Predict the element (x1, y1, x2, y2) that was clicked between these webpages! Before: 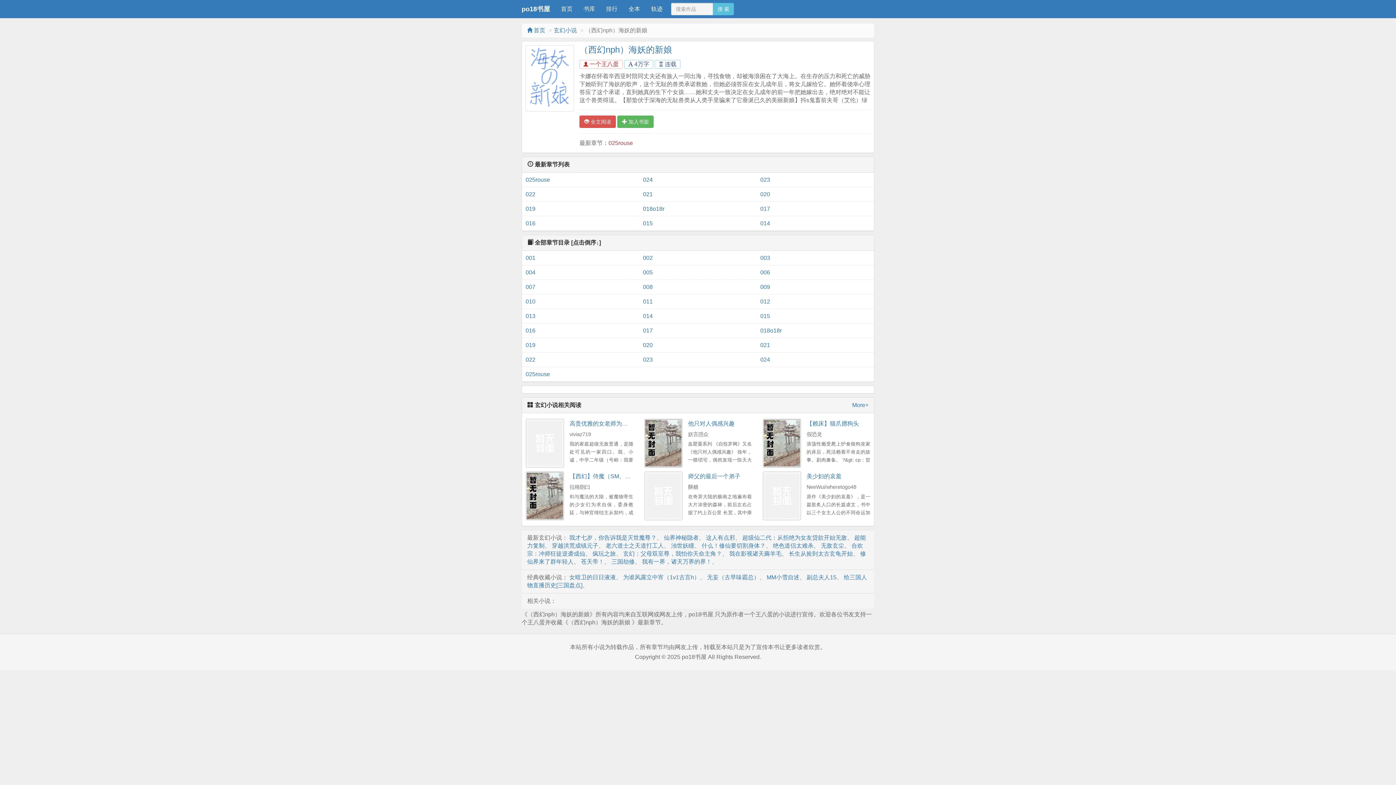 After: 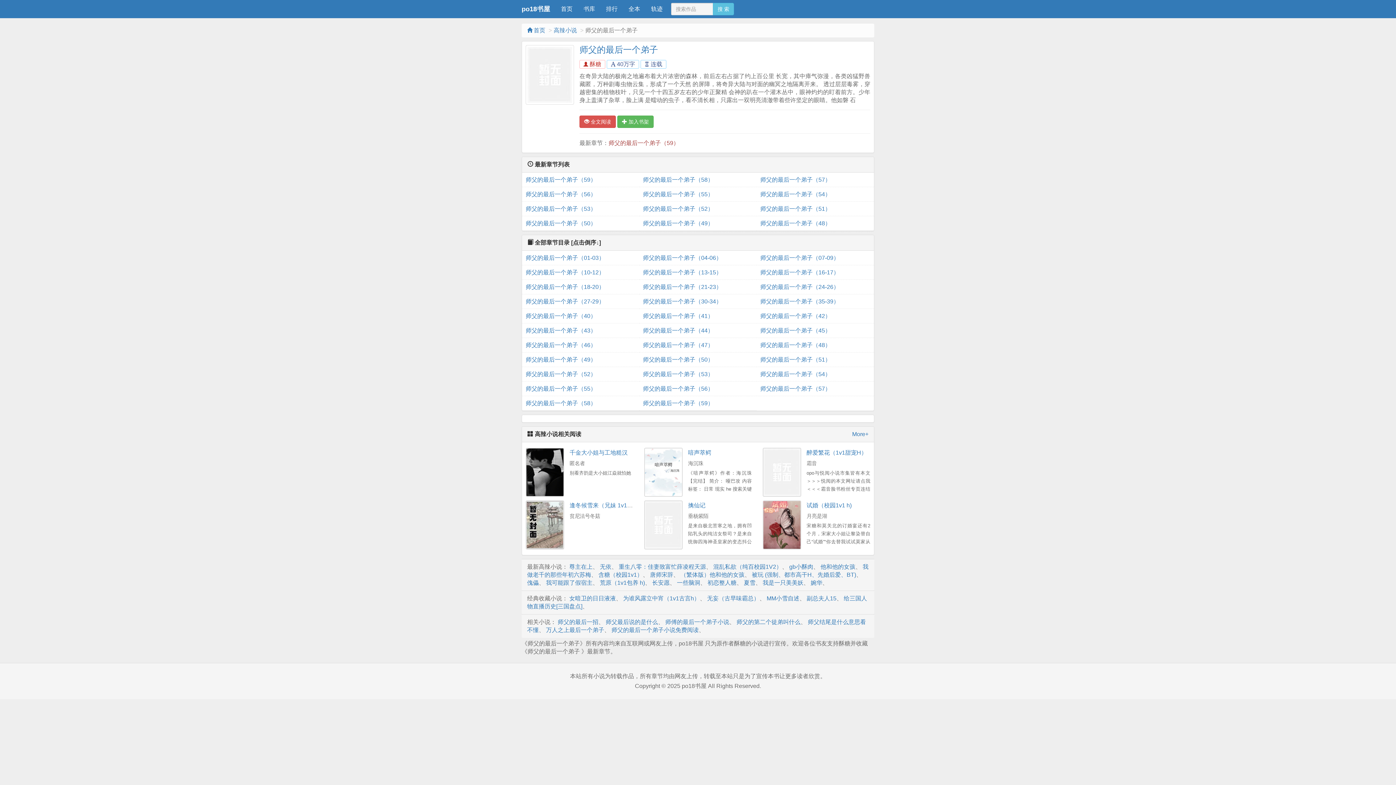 Action: bbox: (688, 473, 740, 479) label: 师父的最后一个弟子